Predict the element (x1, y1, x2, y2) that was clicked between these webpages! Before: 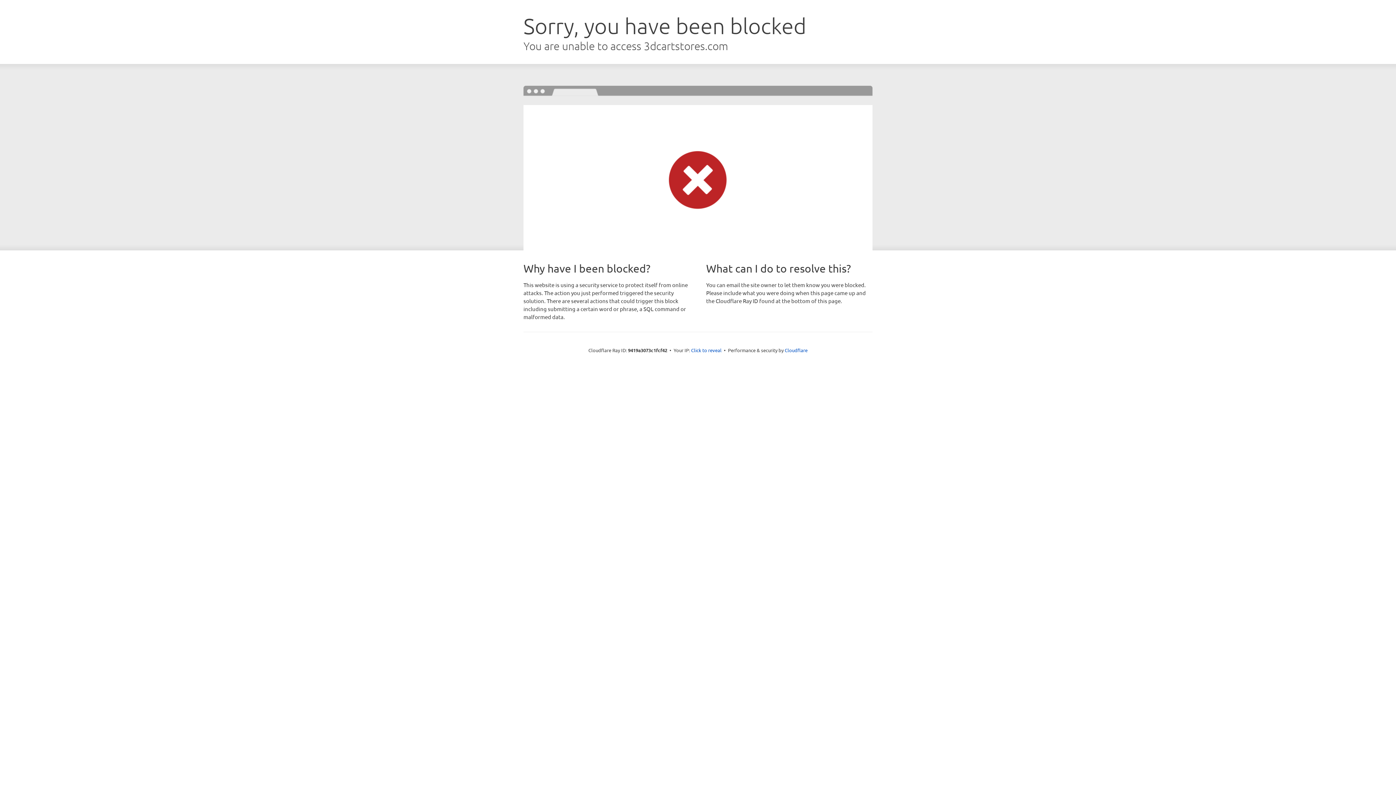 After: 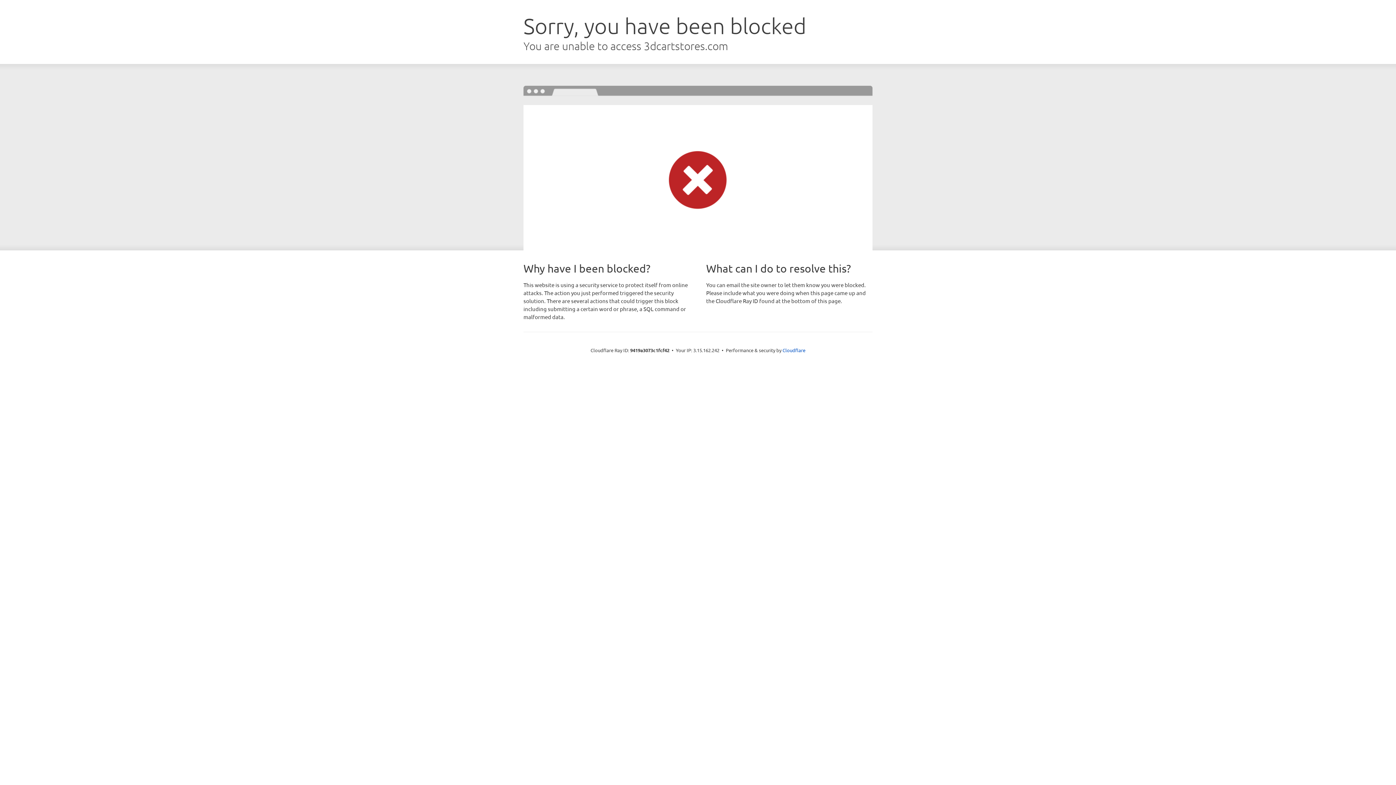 Action: label: Click to reveal bbox: (691, 346, 721, 353)